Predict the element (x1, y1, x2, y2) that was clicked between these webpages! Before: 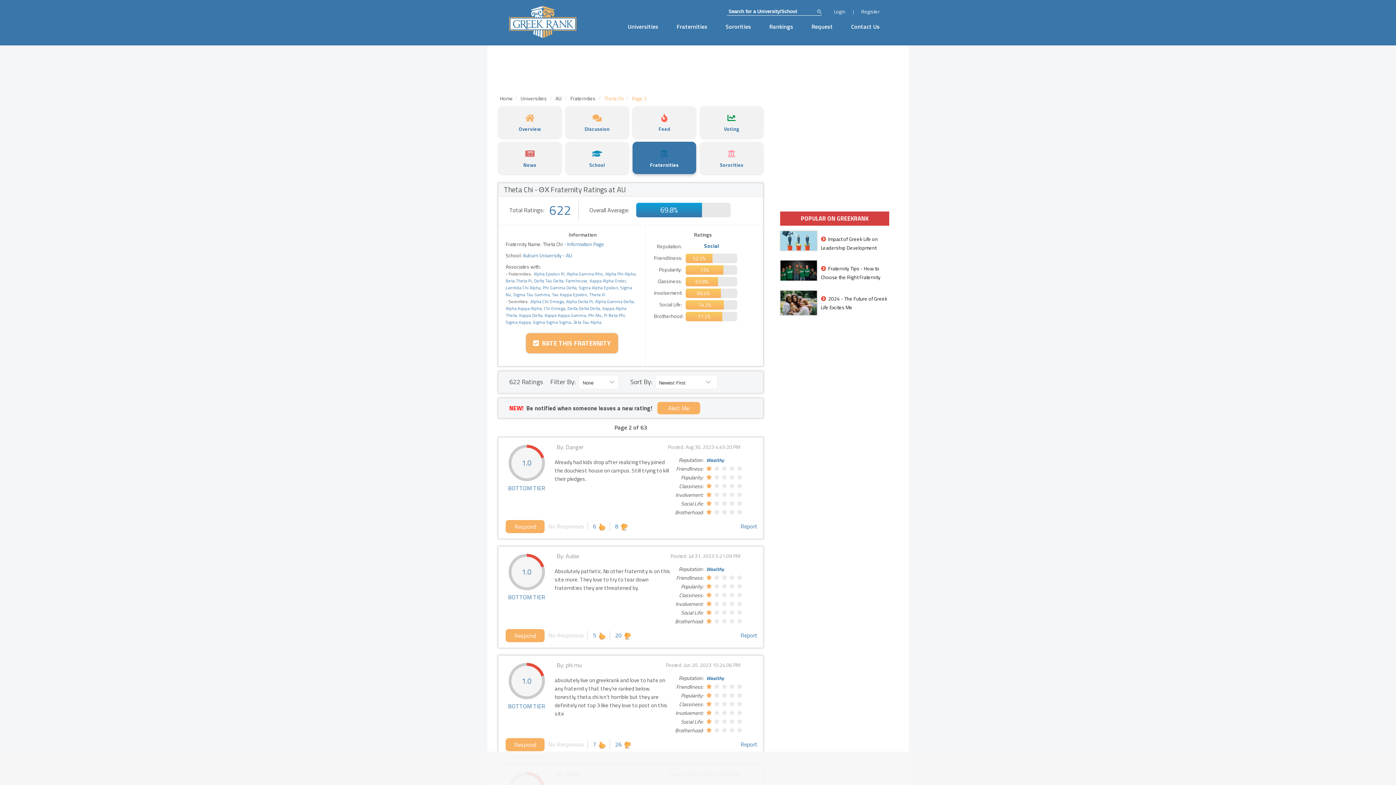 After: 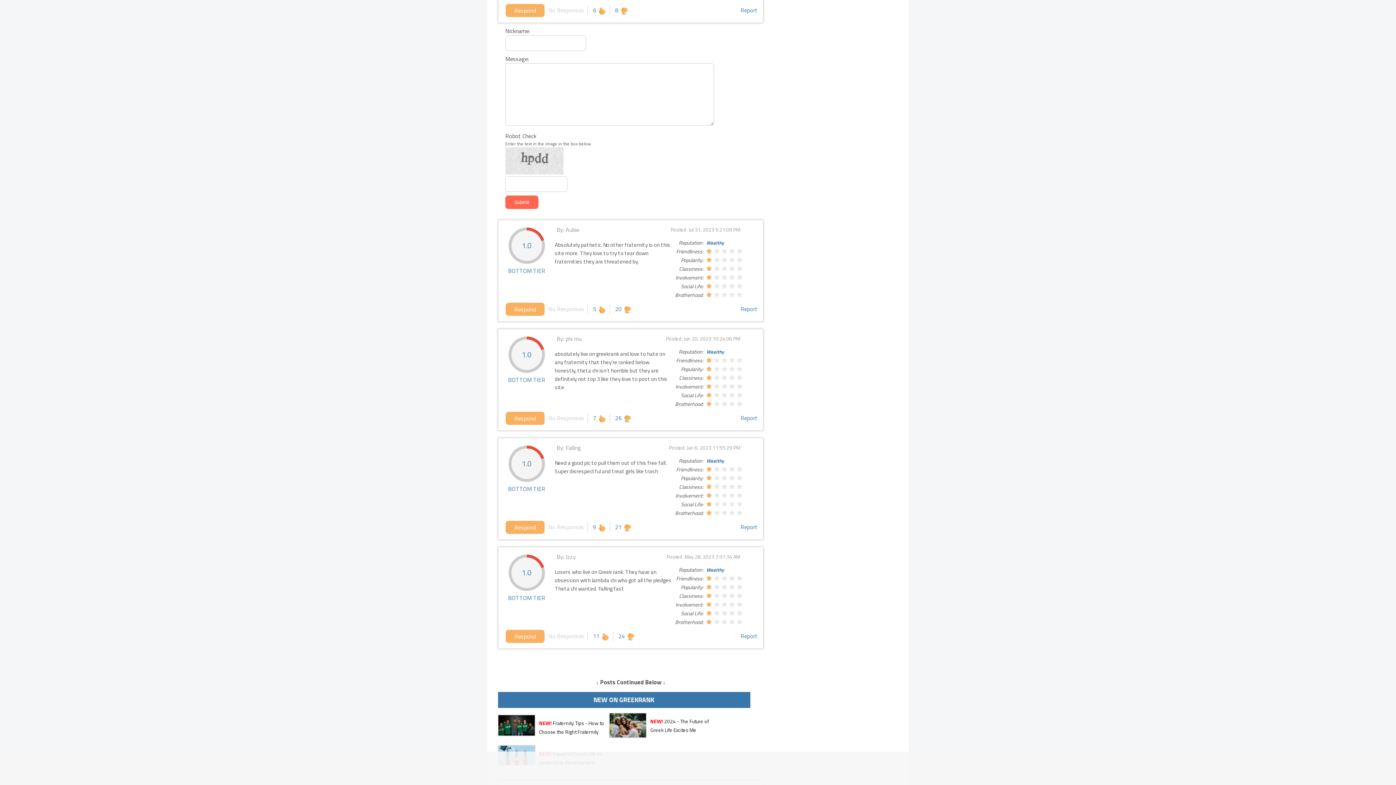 Action: bbox: (505, 520, 544, 533) label: Respond